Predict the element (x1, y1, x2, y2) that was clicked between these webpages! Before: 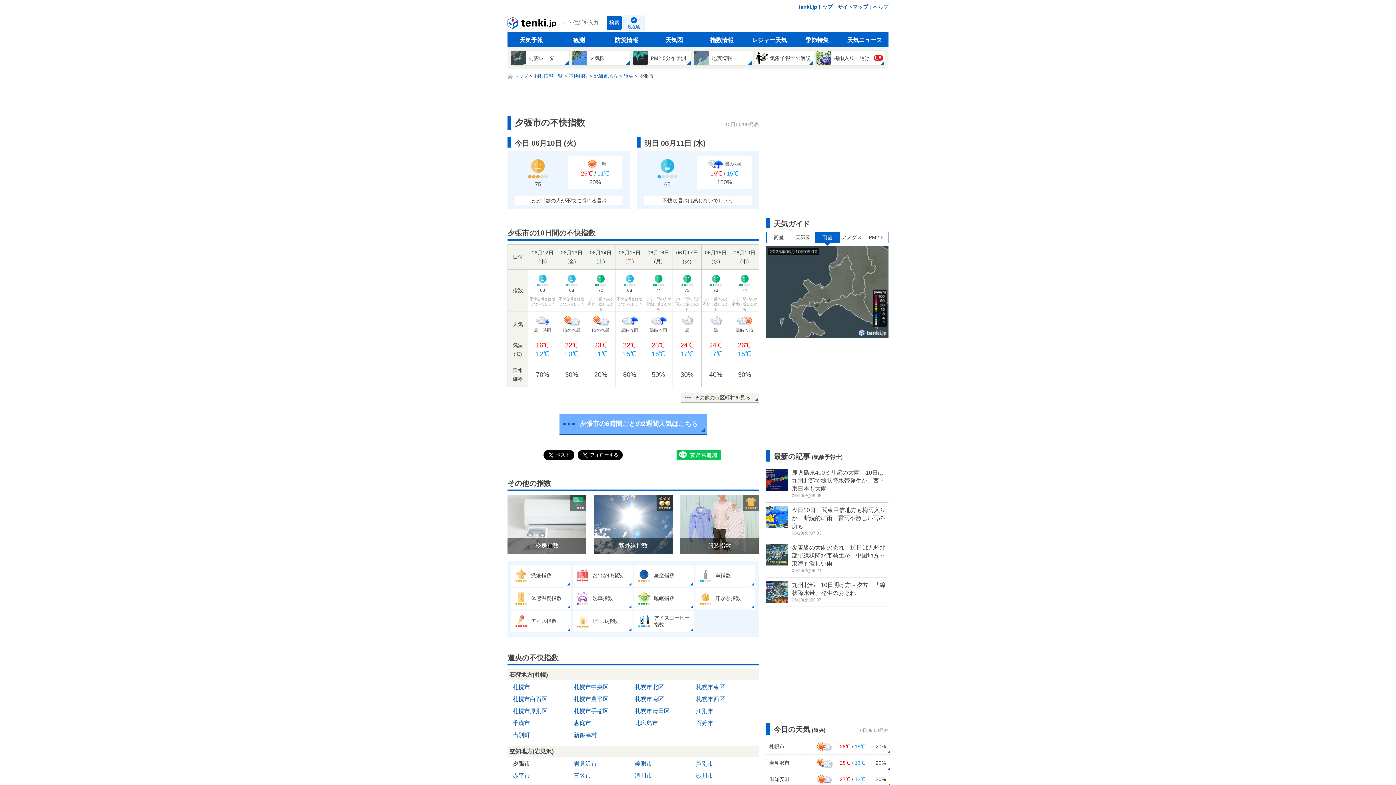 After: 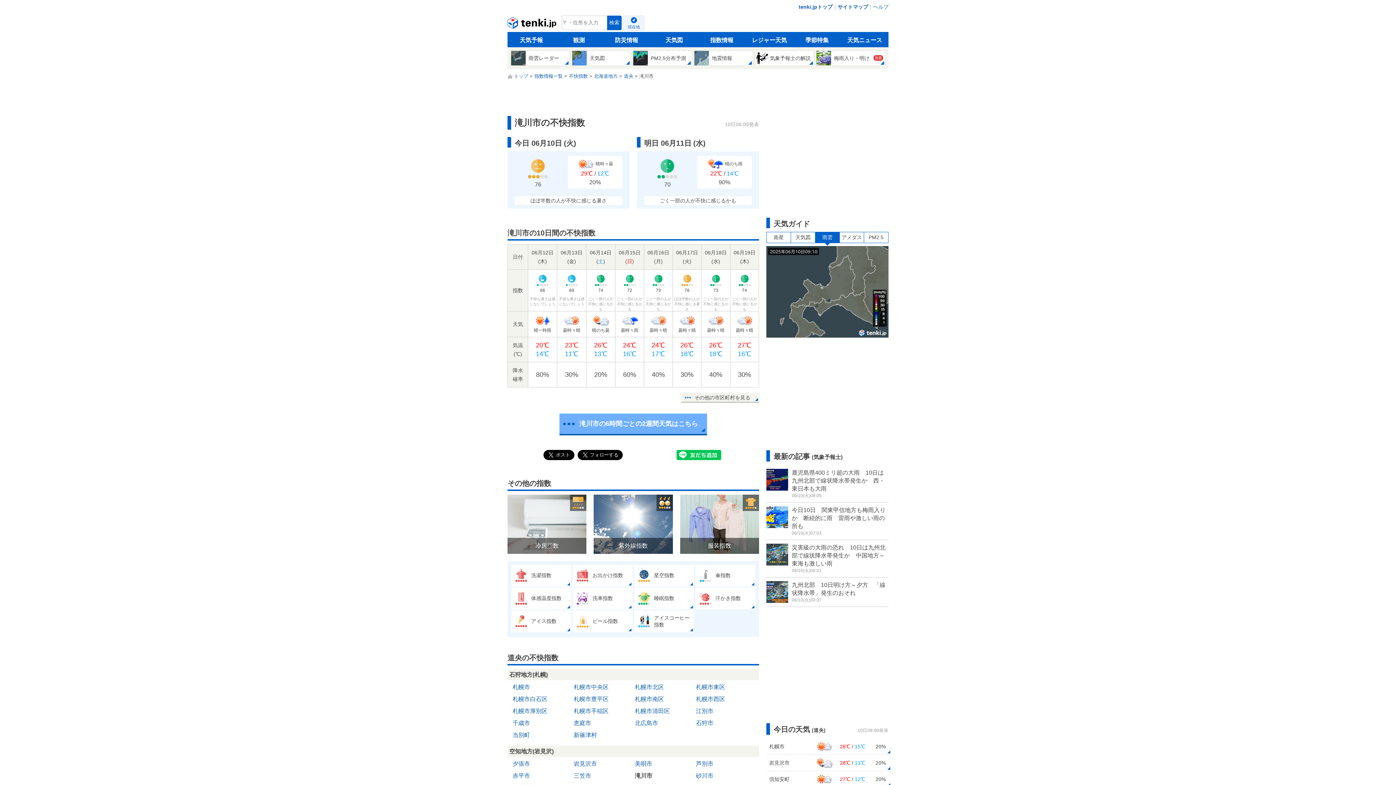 Action: bbox: (633, 771, 654, 781) label: 滝川市